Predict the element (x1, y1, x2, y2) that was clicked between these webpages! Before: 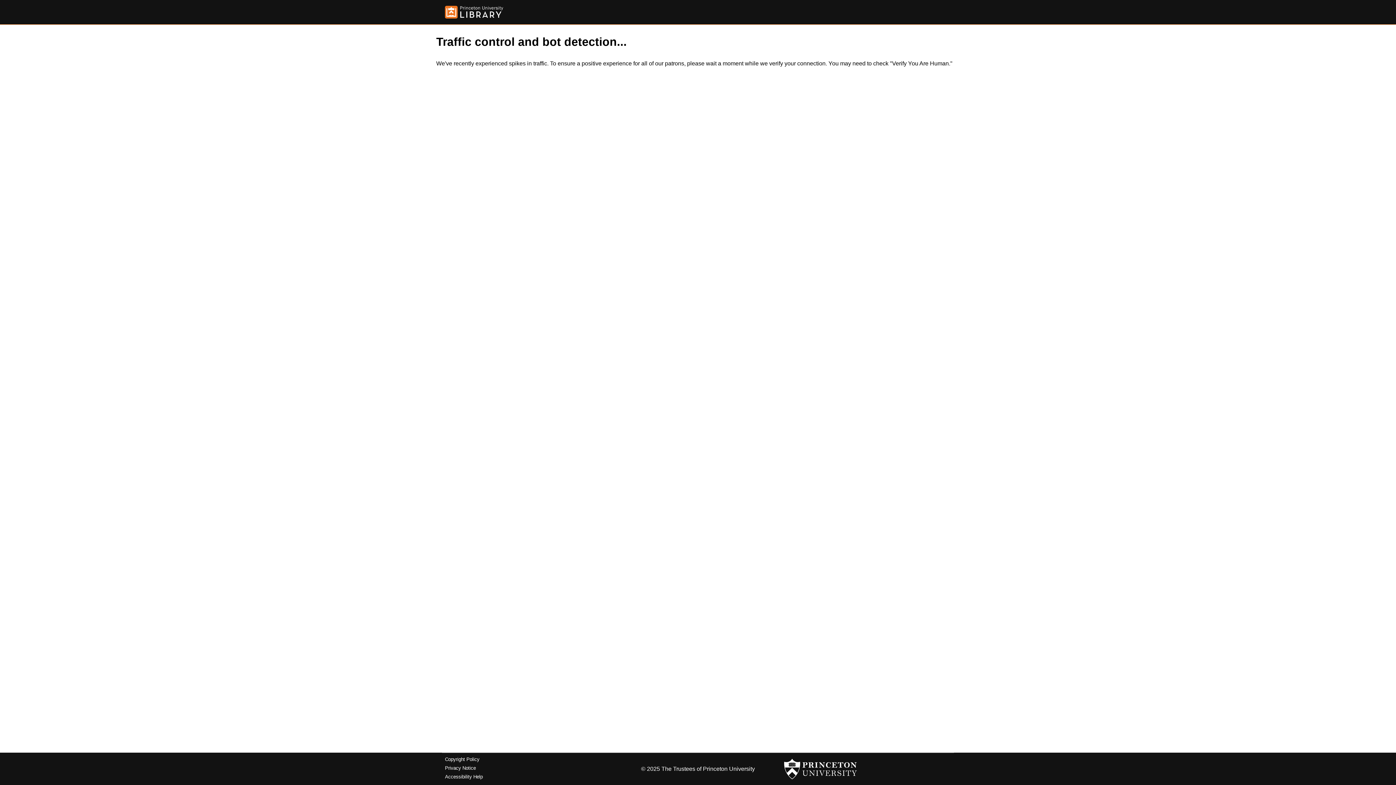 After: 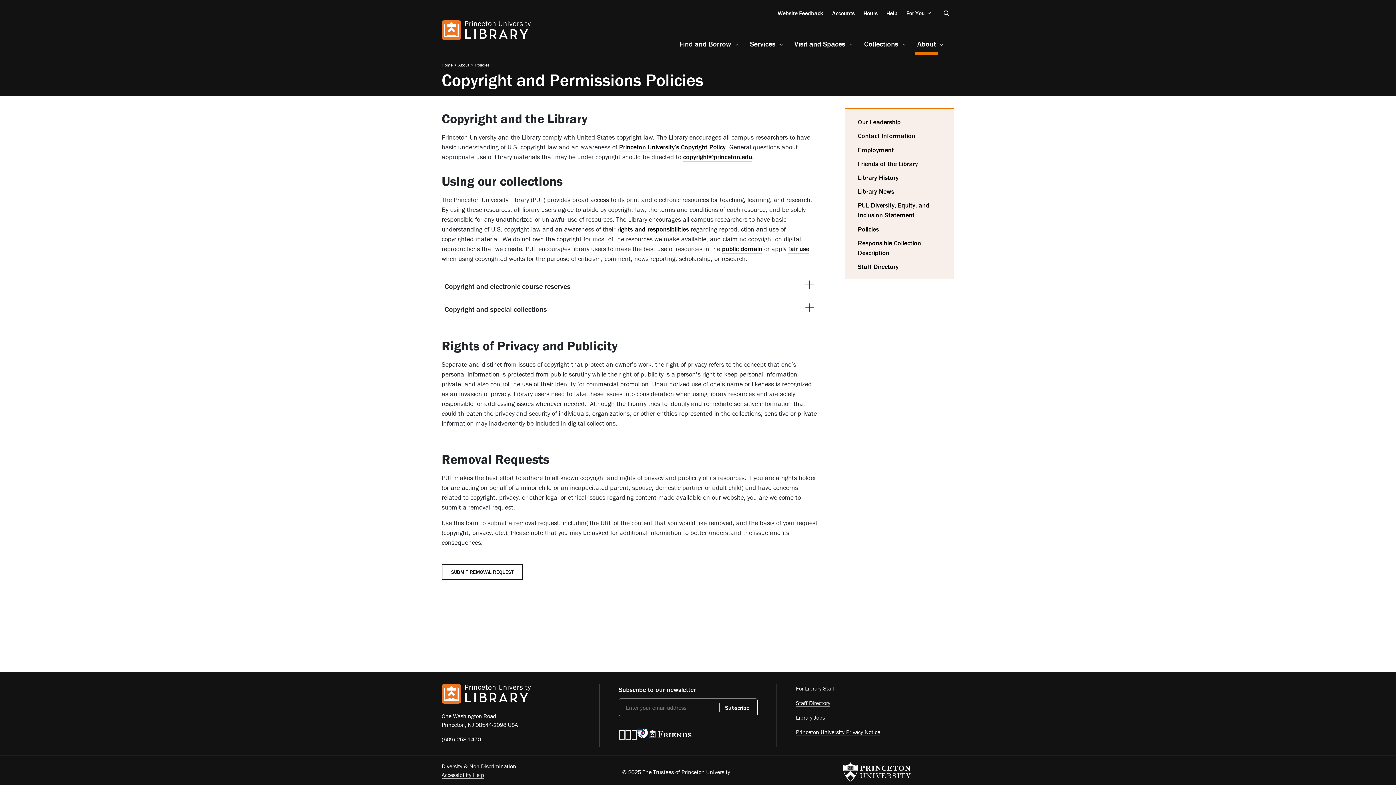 Action: bbox: (445, 757, 479, 762) label: Copyright Policy